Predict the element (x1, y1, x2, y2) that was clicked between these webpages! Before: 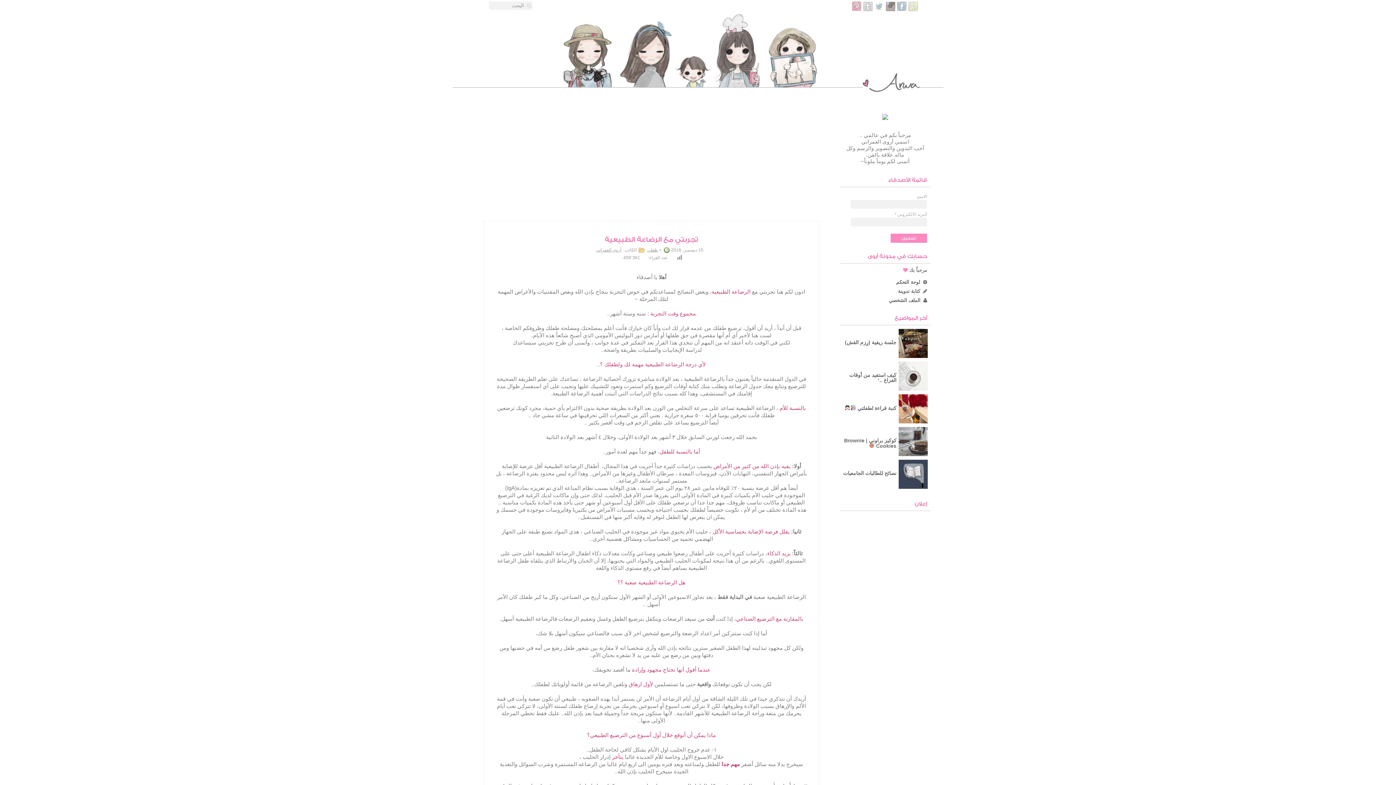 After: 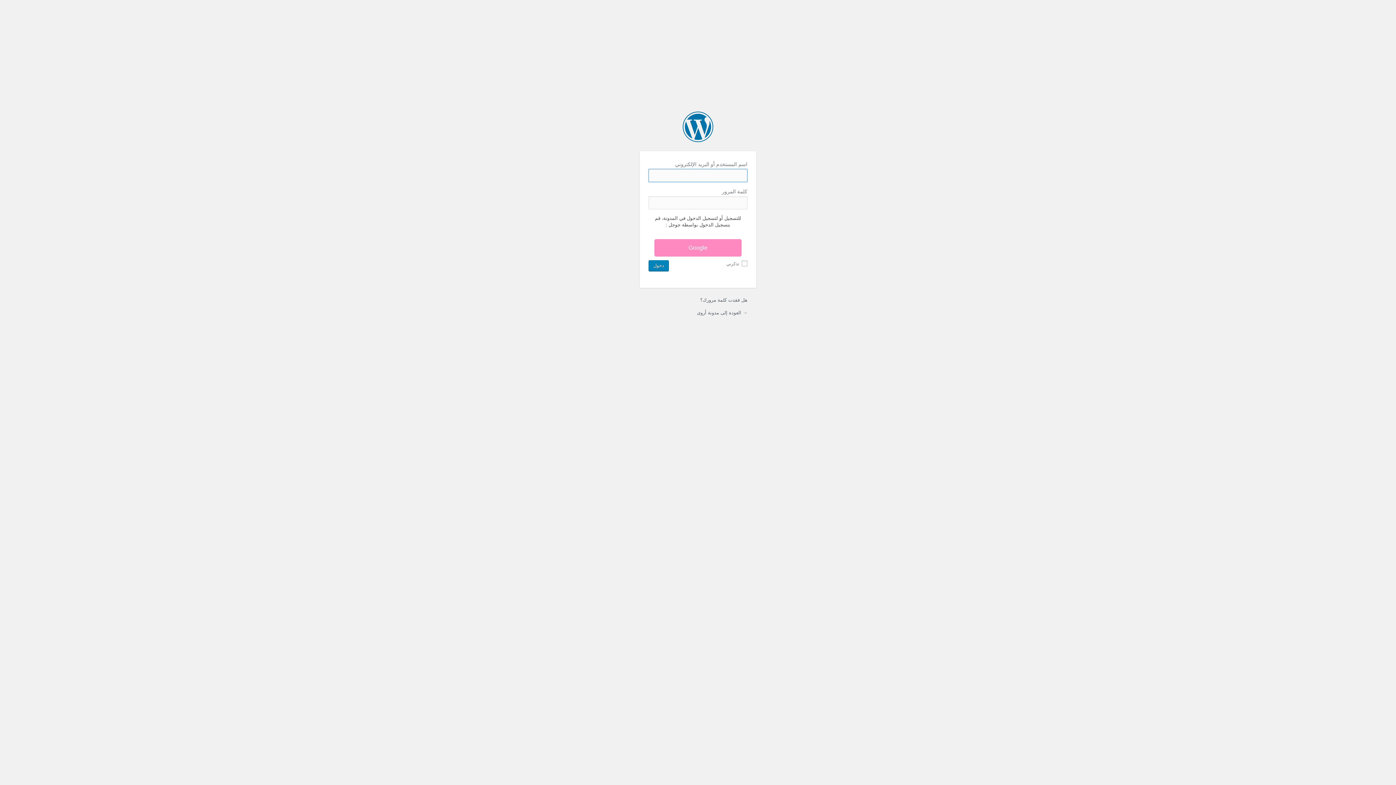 Action: bbox: (896, 279, 927, 285) label:   لوحة التحكم